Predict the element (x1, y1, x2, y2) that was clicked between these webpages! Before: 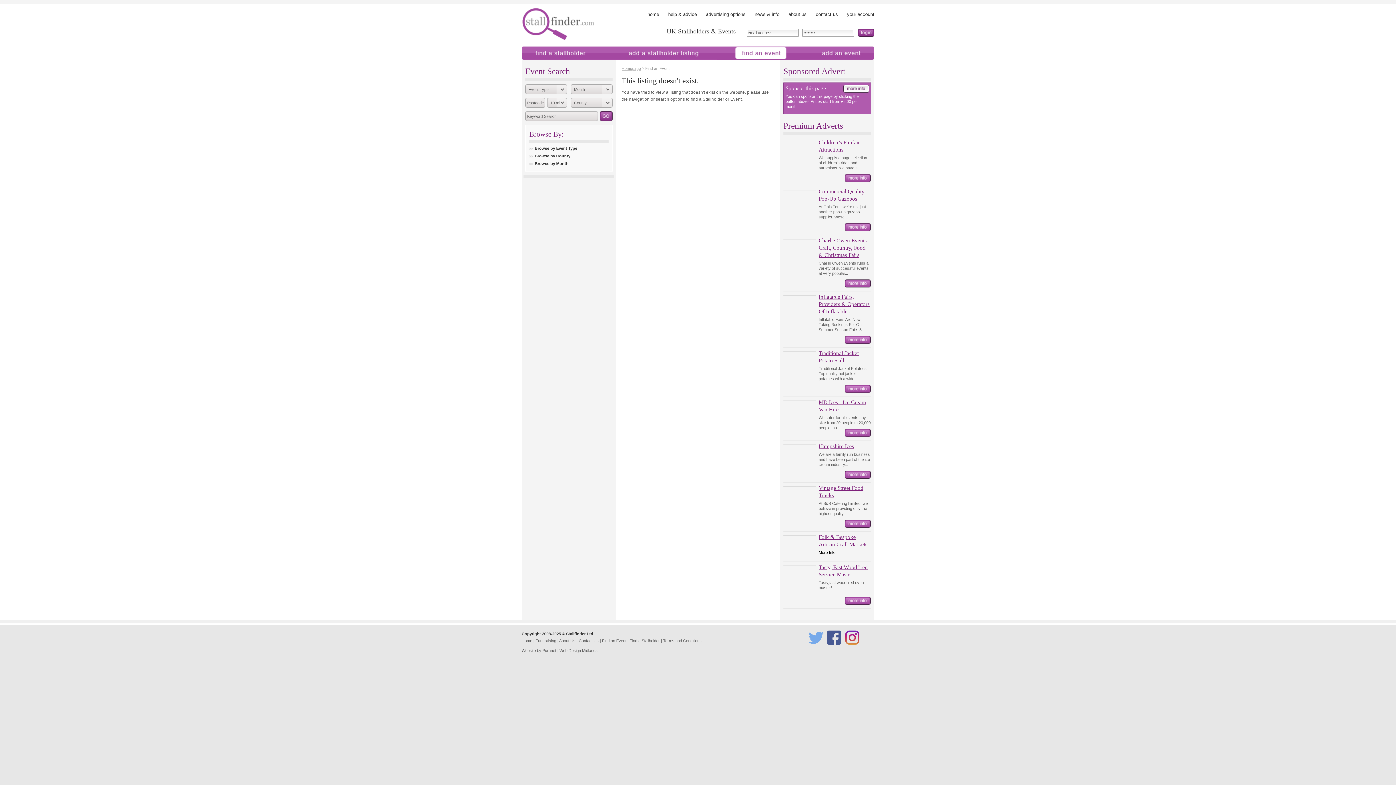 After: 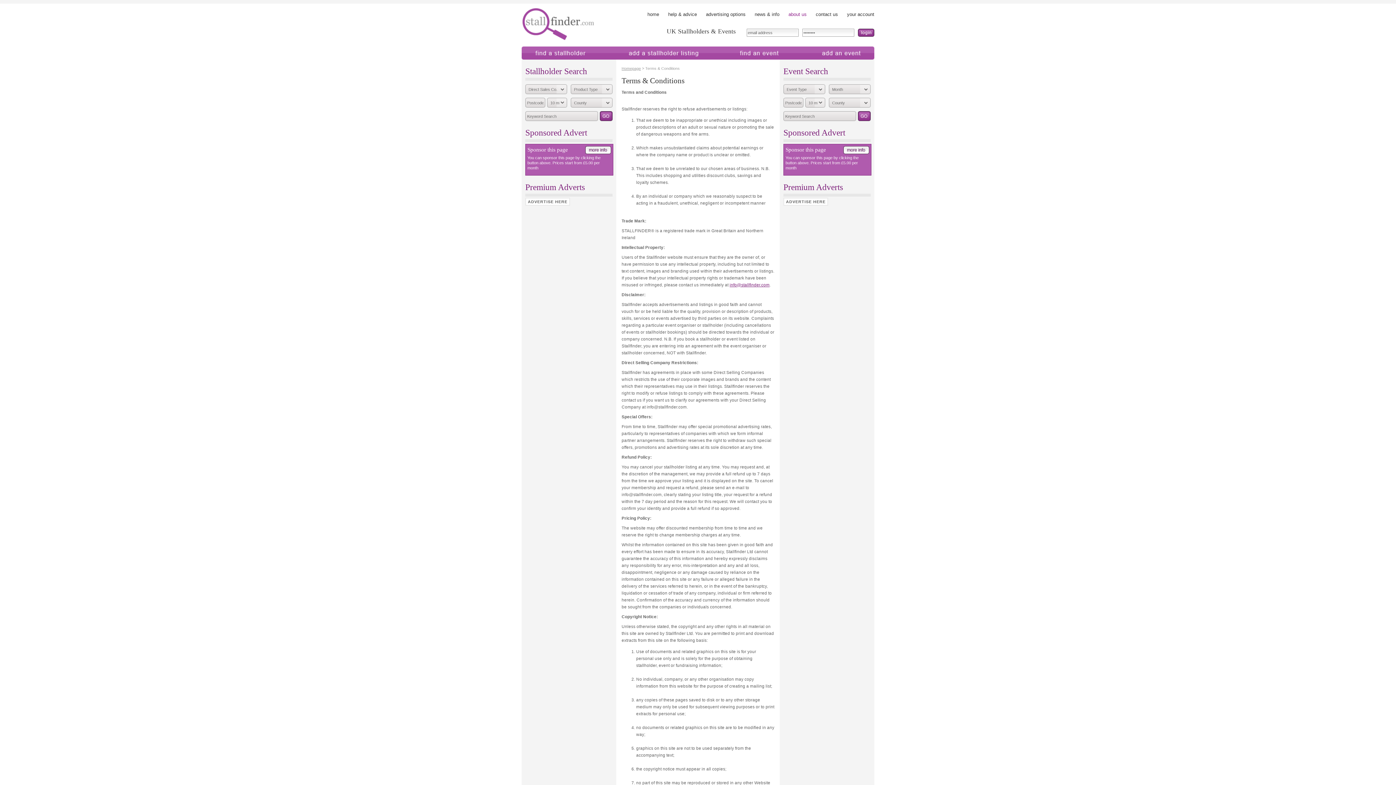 Action: bbox: (663, 638, 701, 643) label: Terms and Conditions